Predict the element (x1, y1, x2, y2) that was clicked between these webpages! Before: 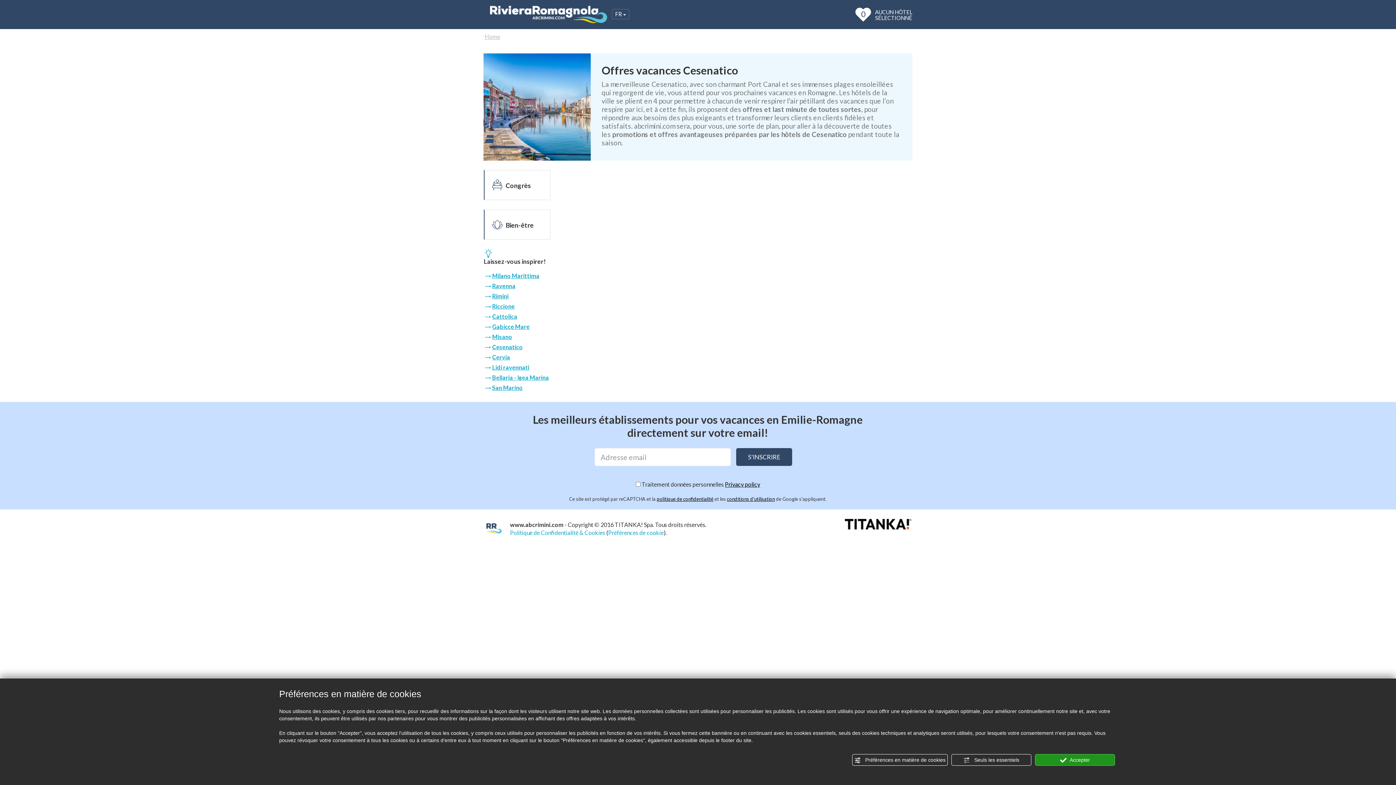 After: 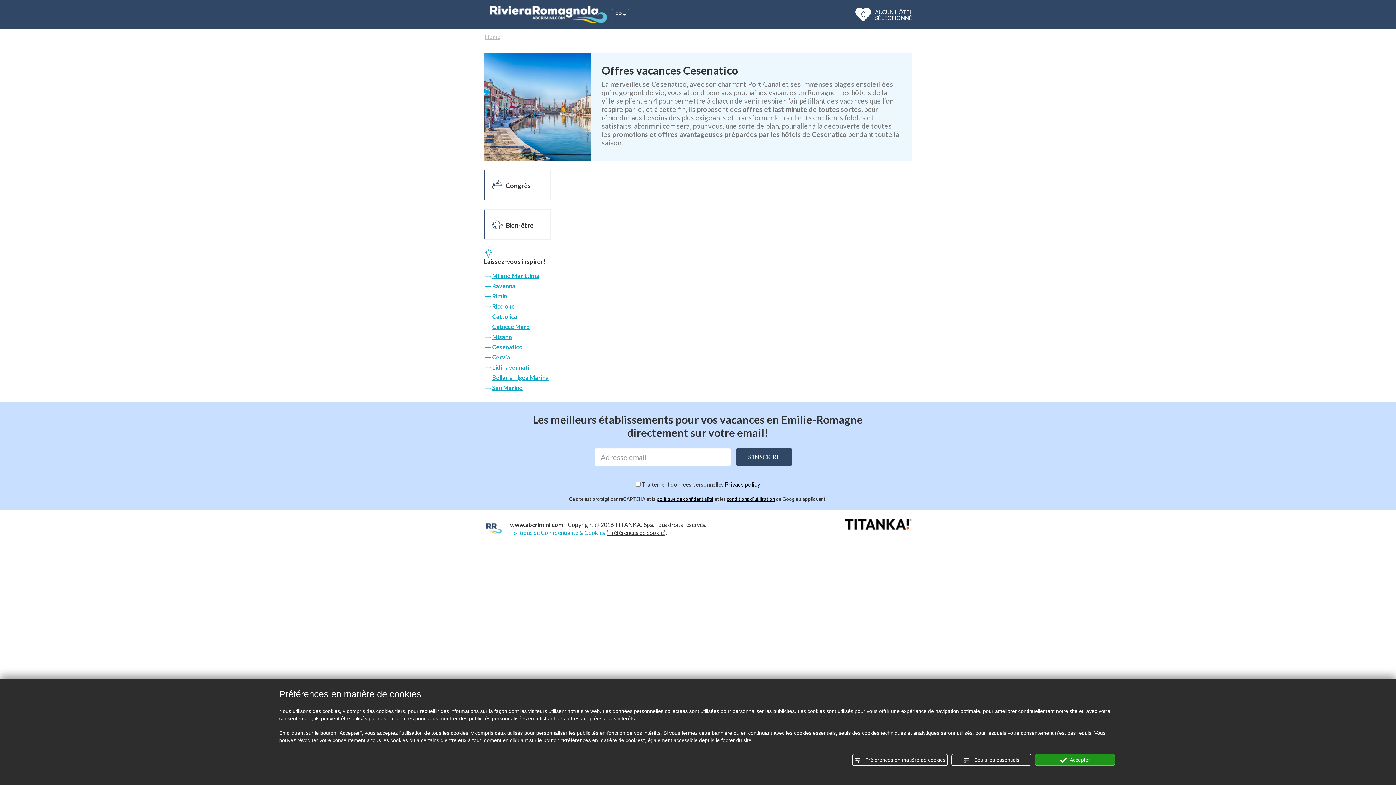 Action: label: Préférences de cookie bbox: (608, 529, 664, 536)